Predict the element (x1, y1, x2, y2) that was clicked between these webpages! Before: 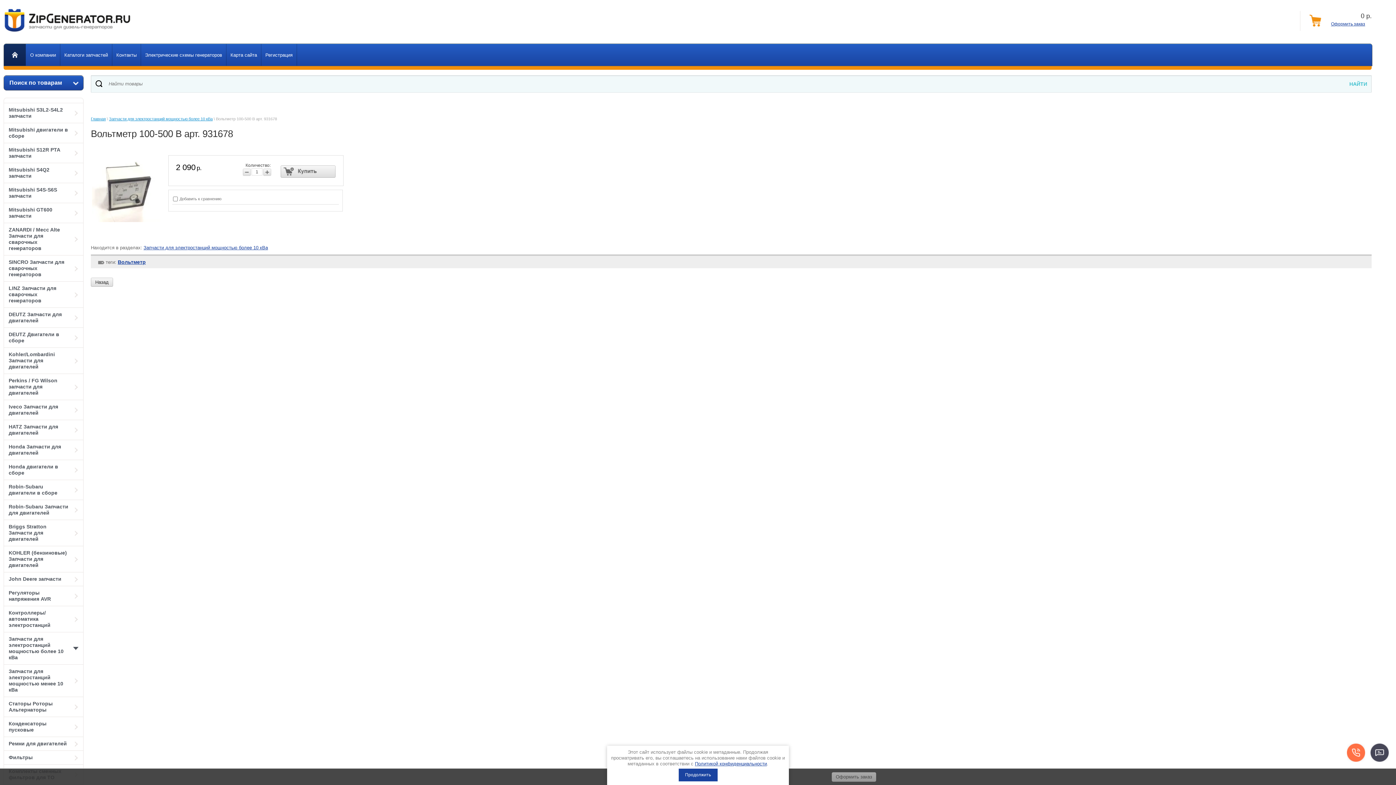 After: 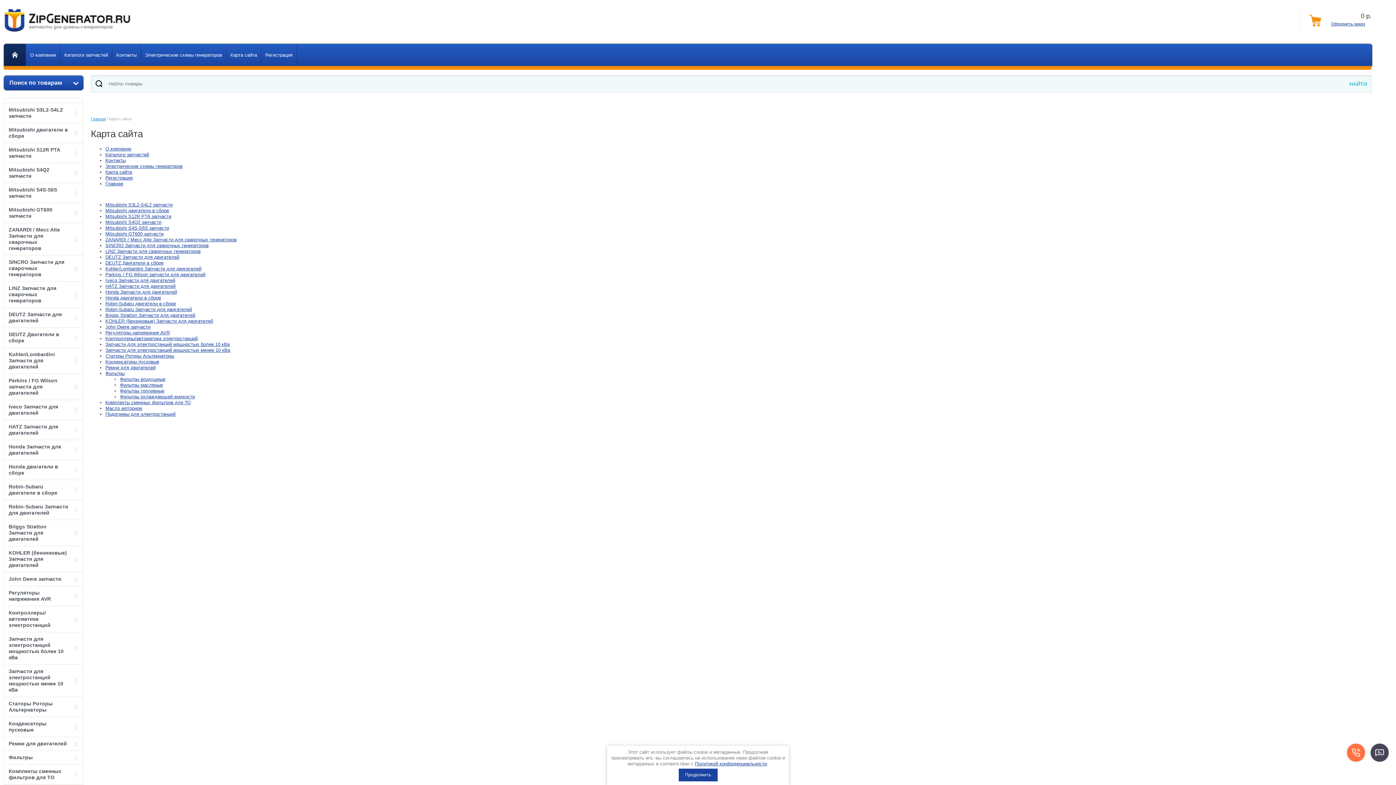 Action: bbox: (226, 44, 261, 65) label: Карта сайта